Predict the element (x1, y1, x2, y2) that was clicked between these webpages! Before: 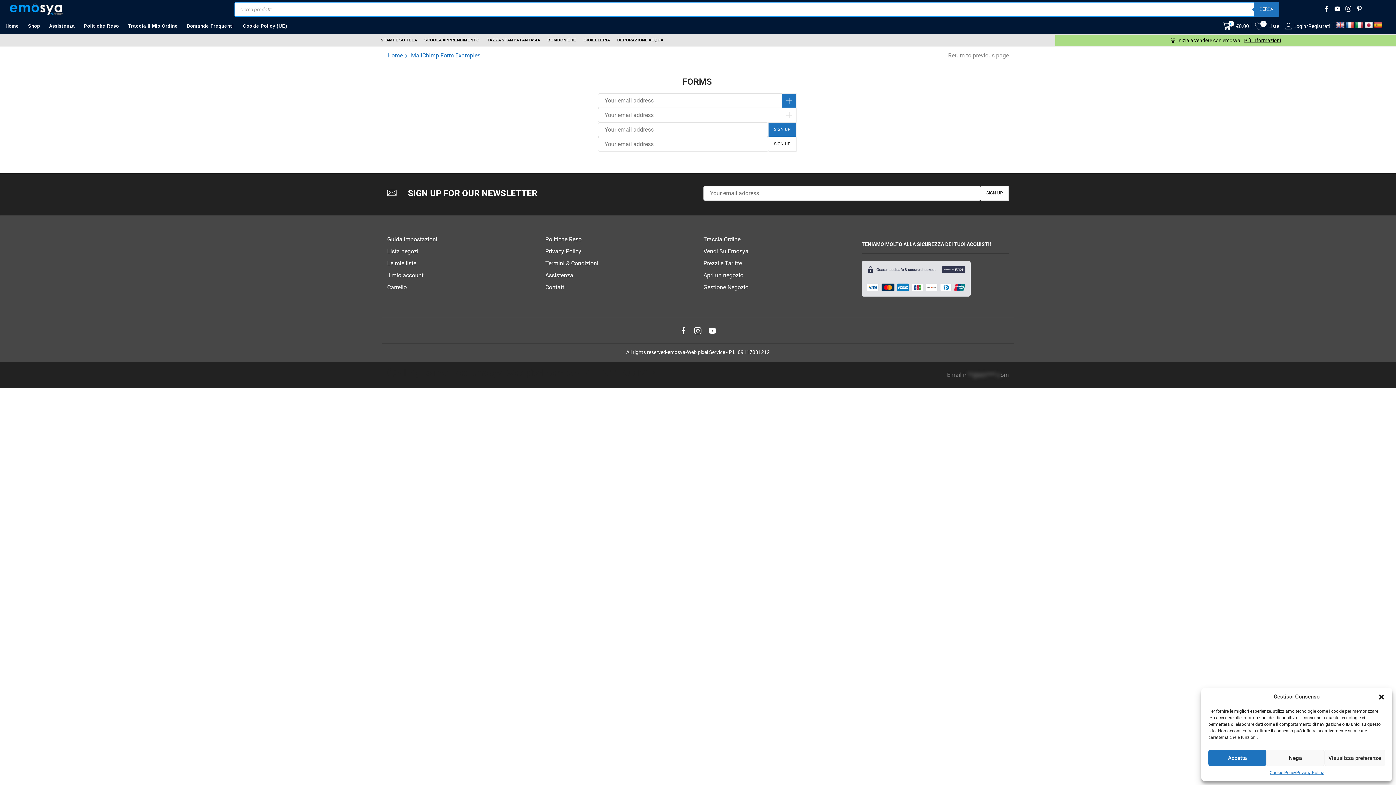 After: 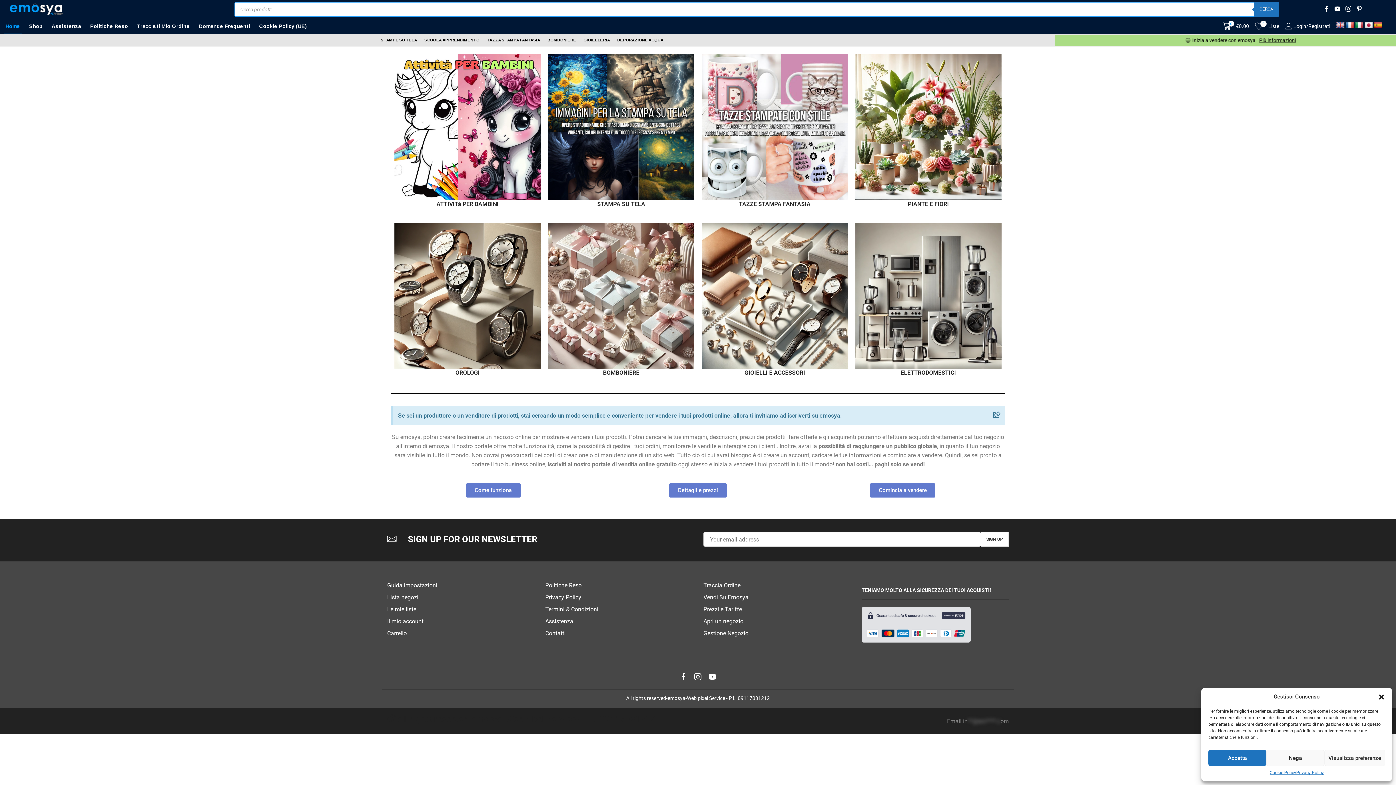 Action: label: Home bbox: (3, 19, 20, 32)